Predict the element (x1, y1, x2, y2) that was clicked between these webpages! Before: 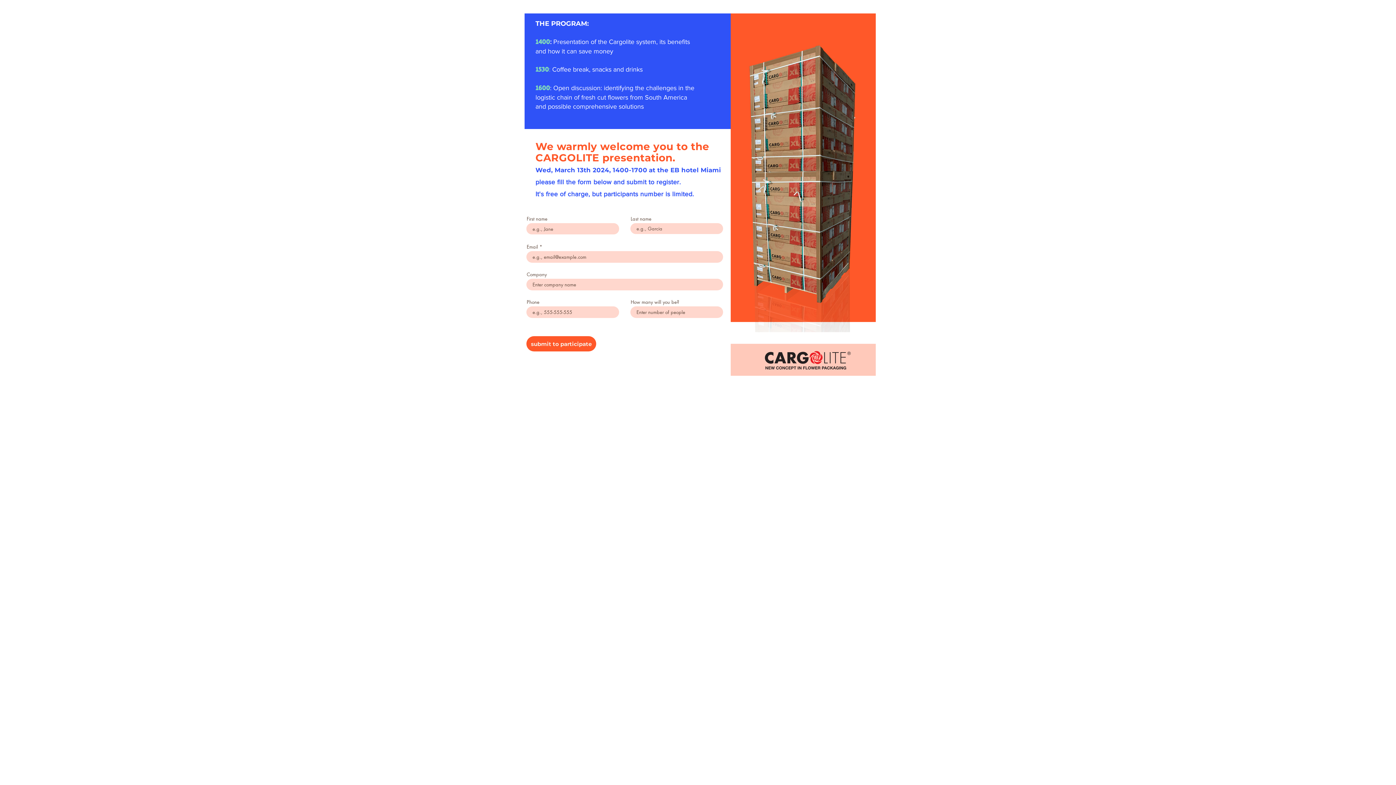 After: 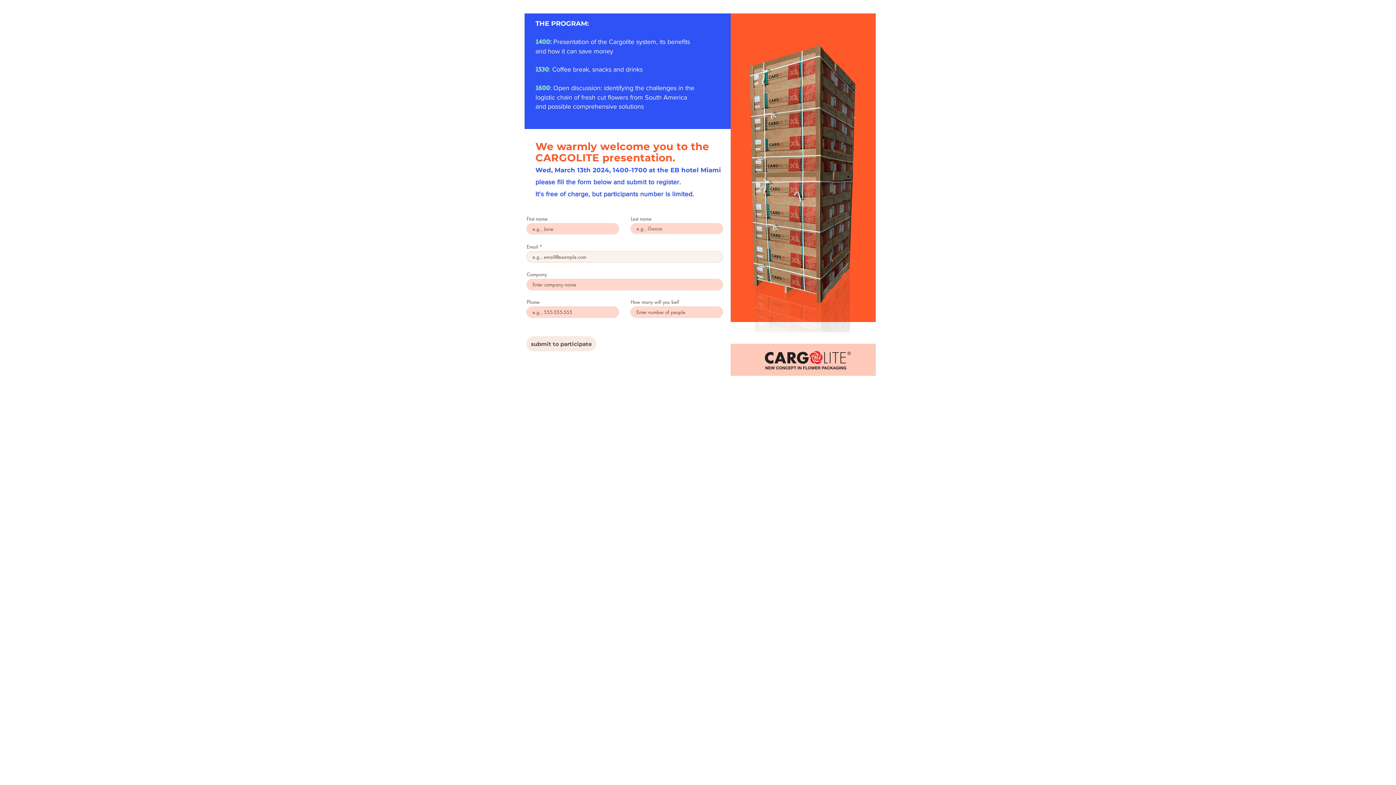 Action: label: submit to participate bbox: (526, 336, 596, 351)